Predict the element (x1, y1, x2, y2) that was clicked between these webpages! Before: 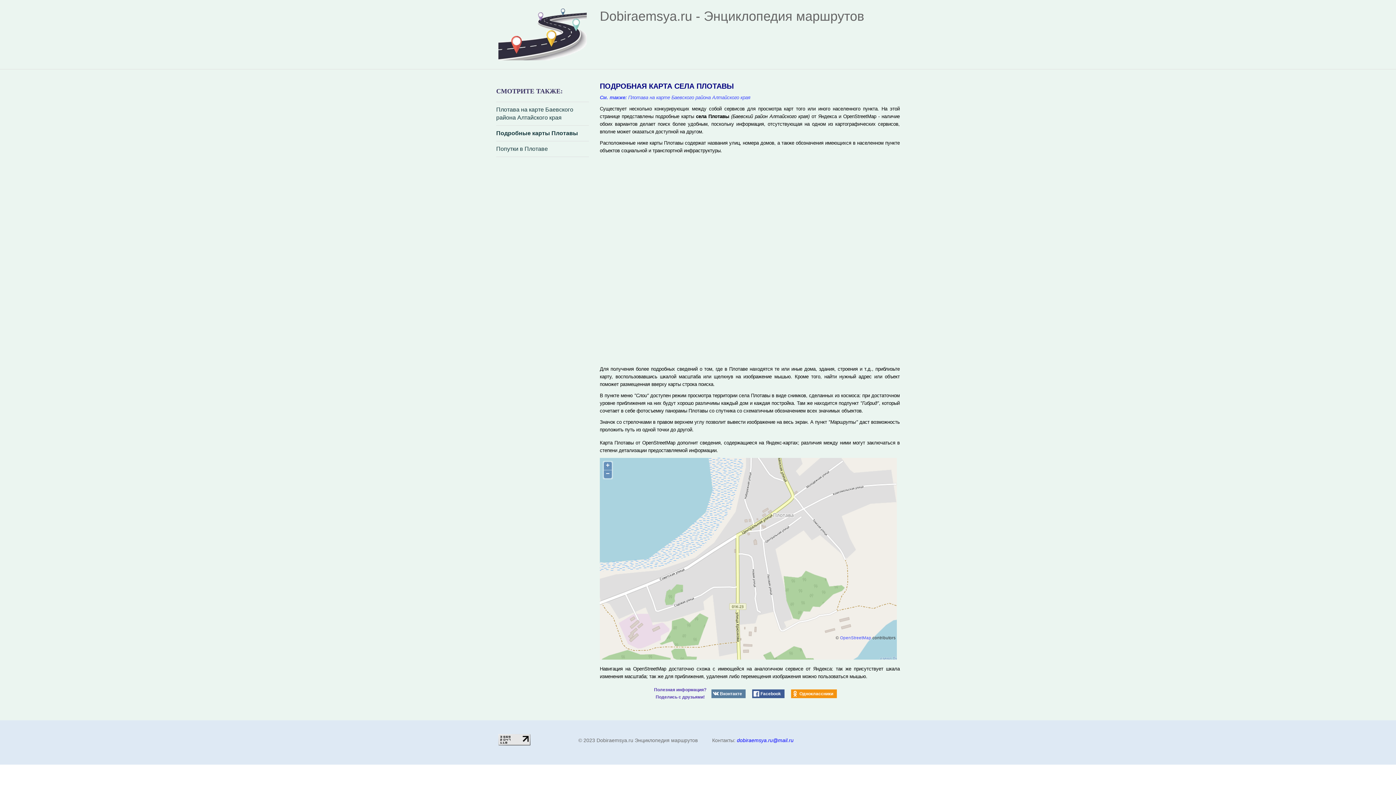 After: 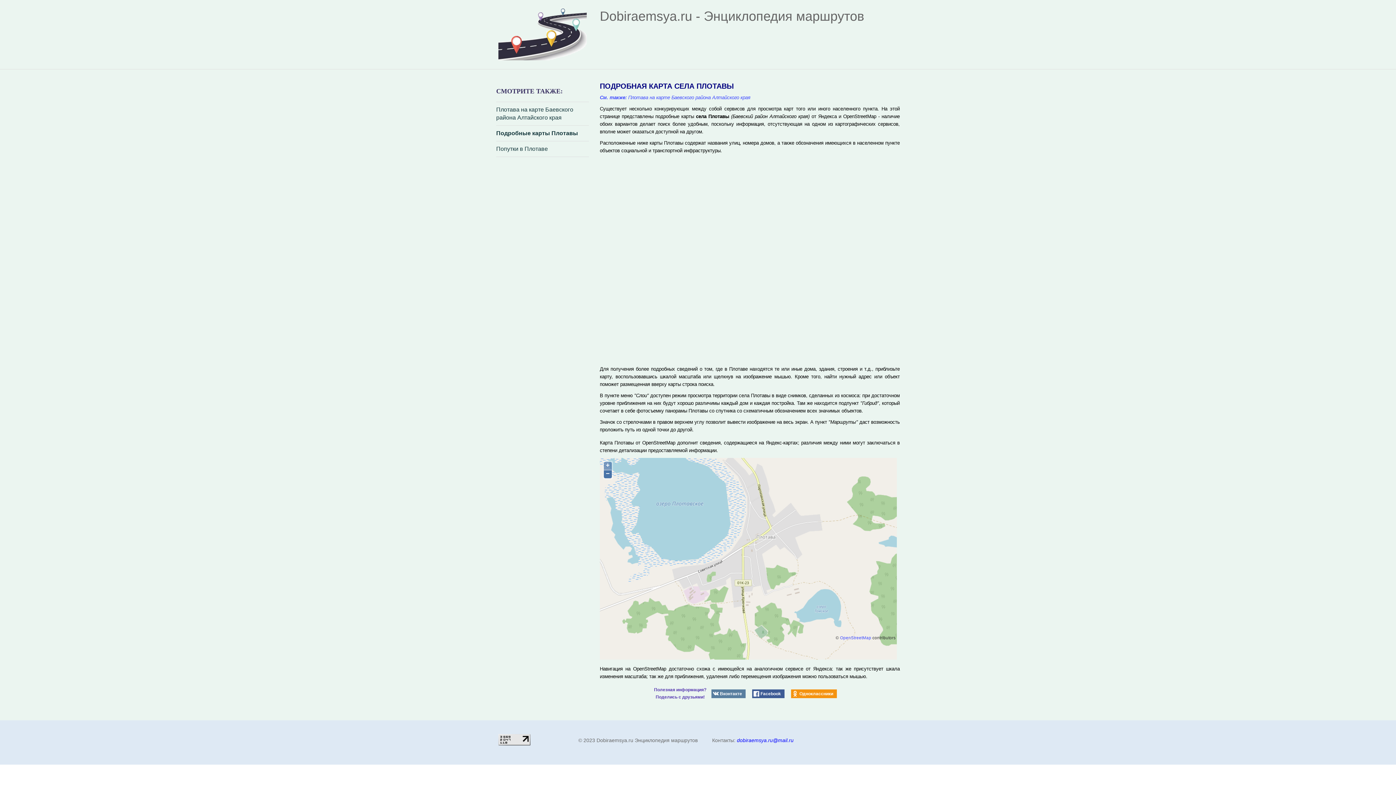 Action: bbox: (604, 470, 612, 478) label: −